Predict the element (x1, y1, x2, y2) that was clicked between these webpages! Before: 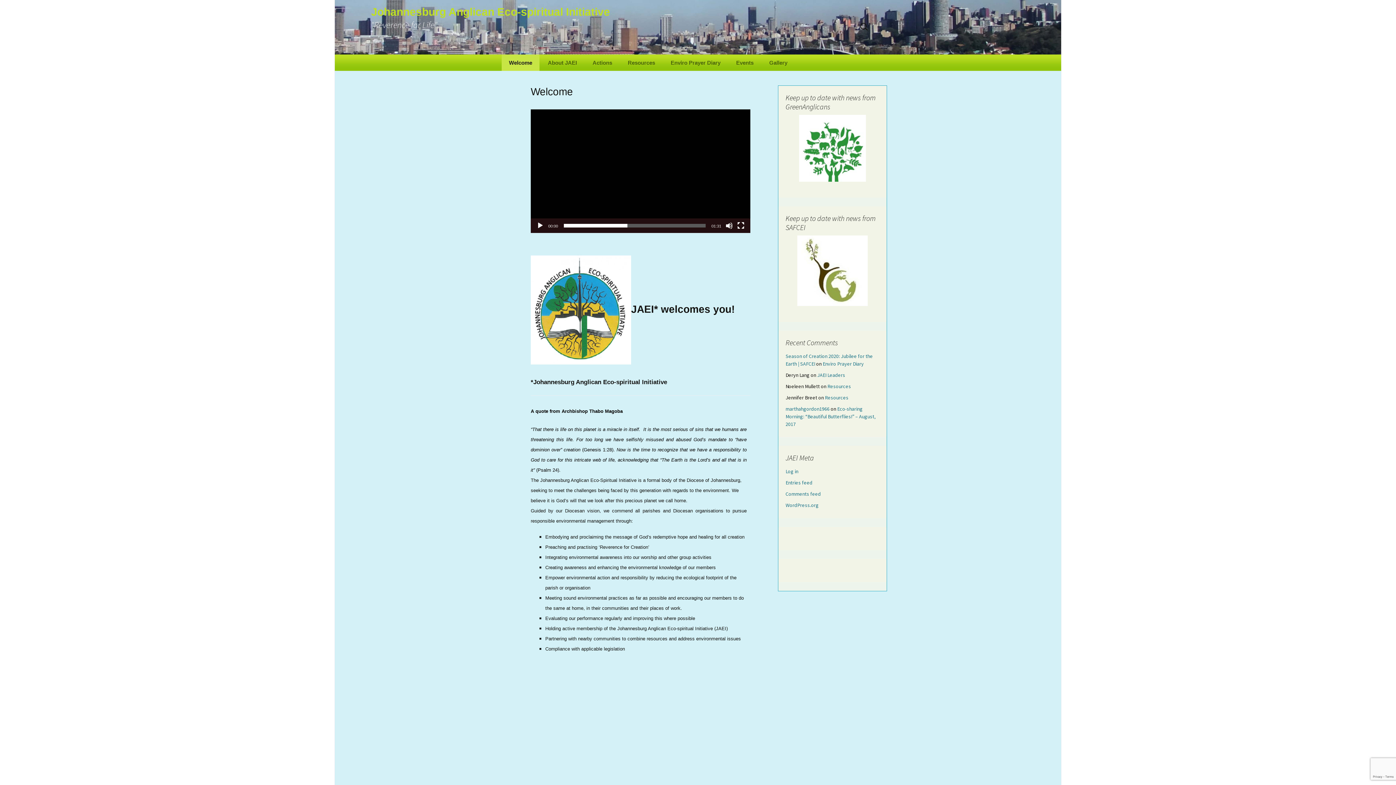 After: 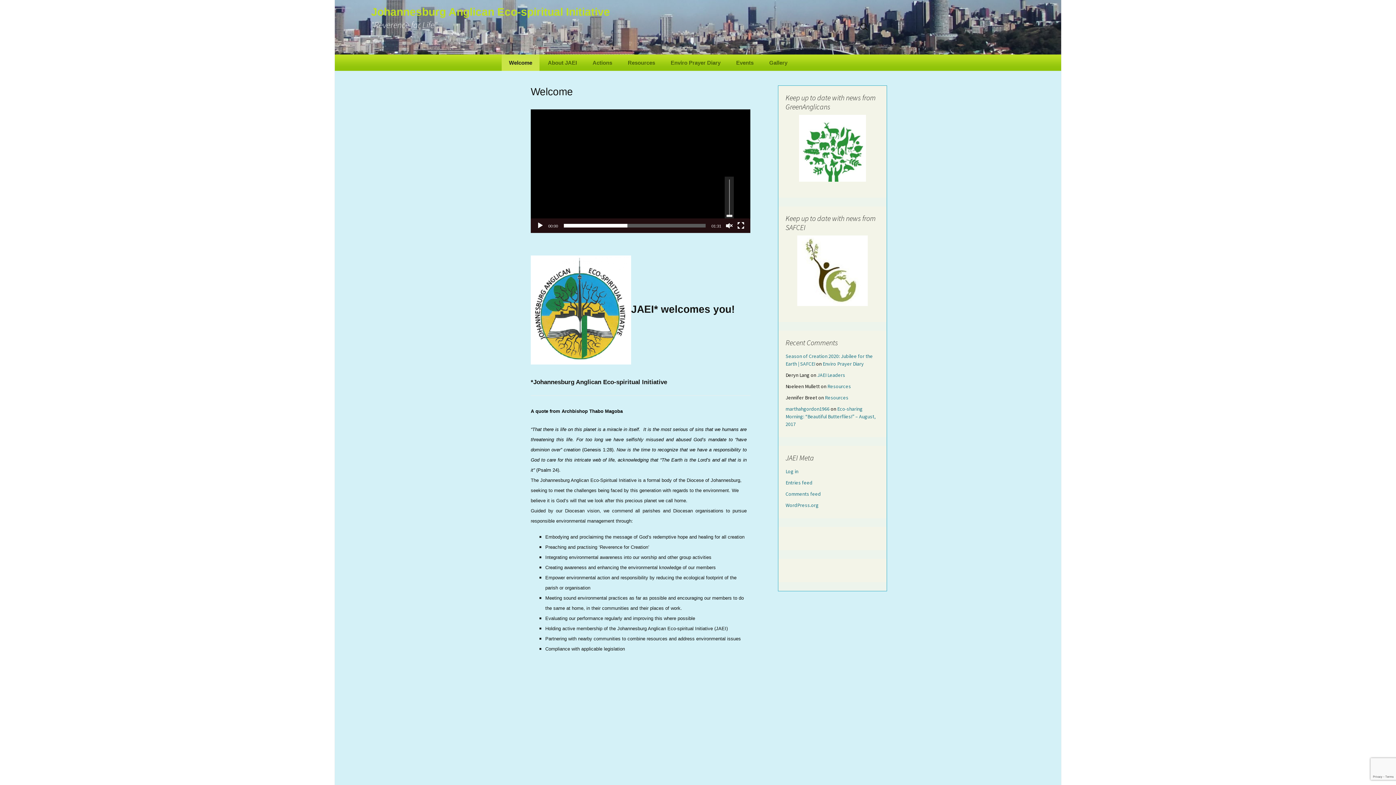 Action: bbox: (725, 222, 733, 229) label: Mute